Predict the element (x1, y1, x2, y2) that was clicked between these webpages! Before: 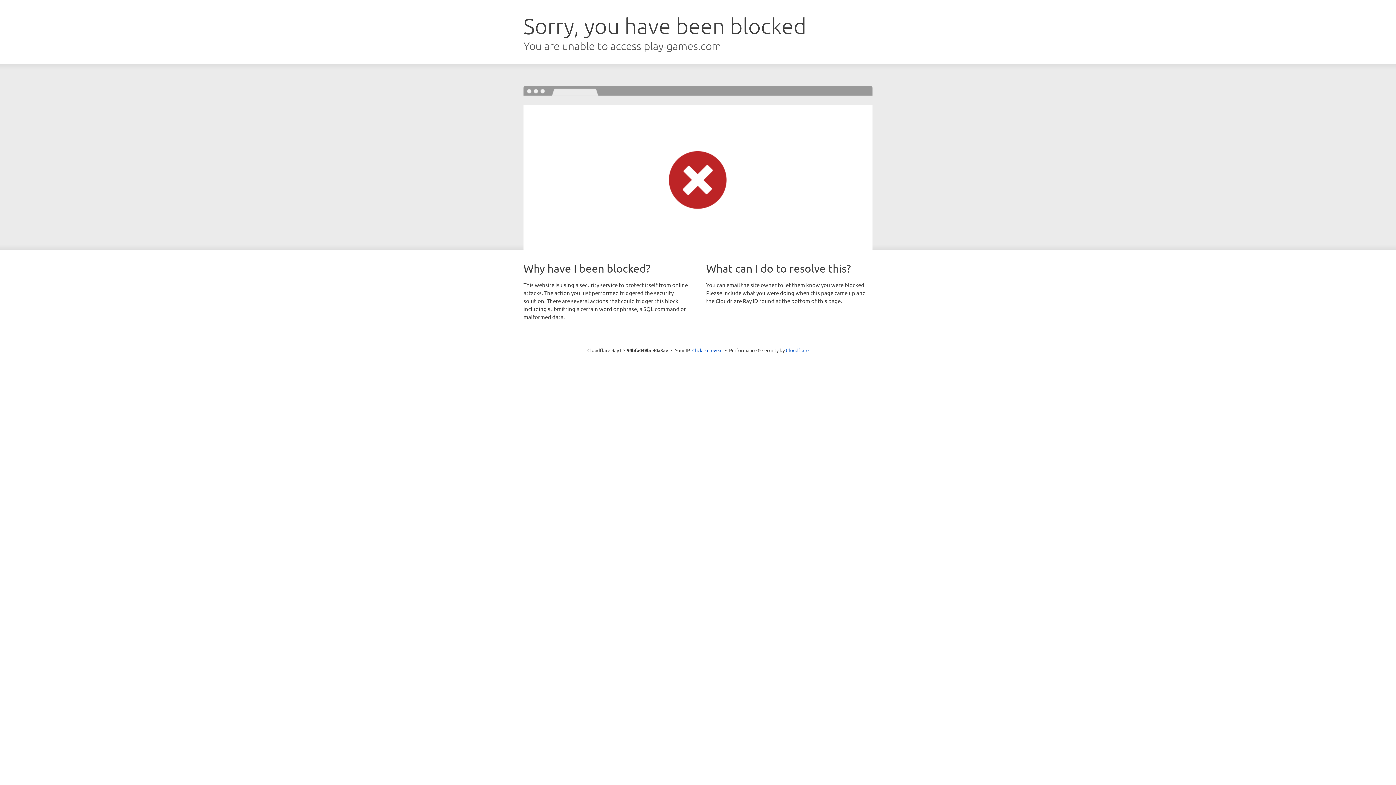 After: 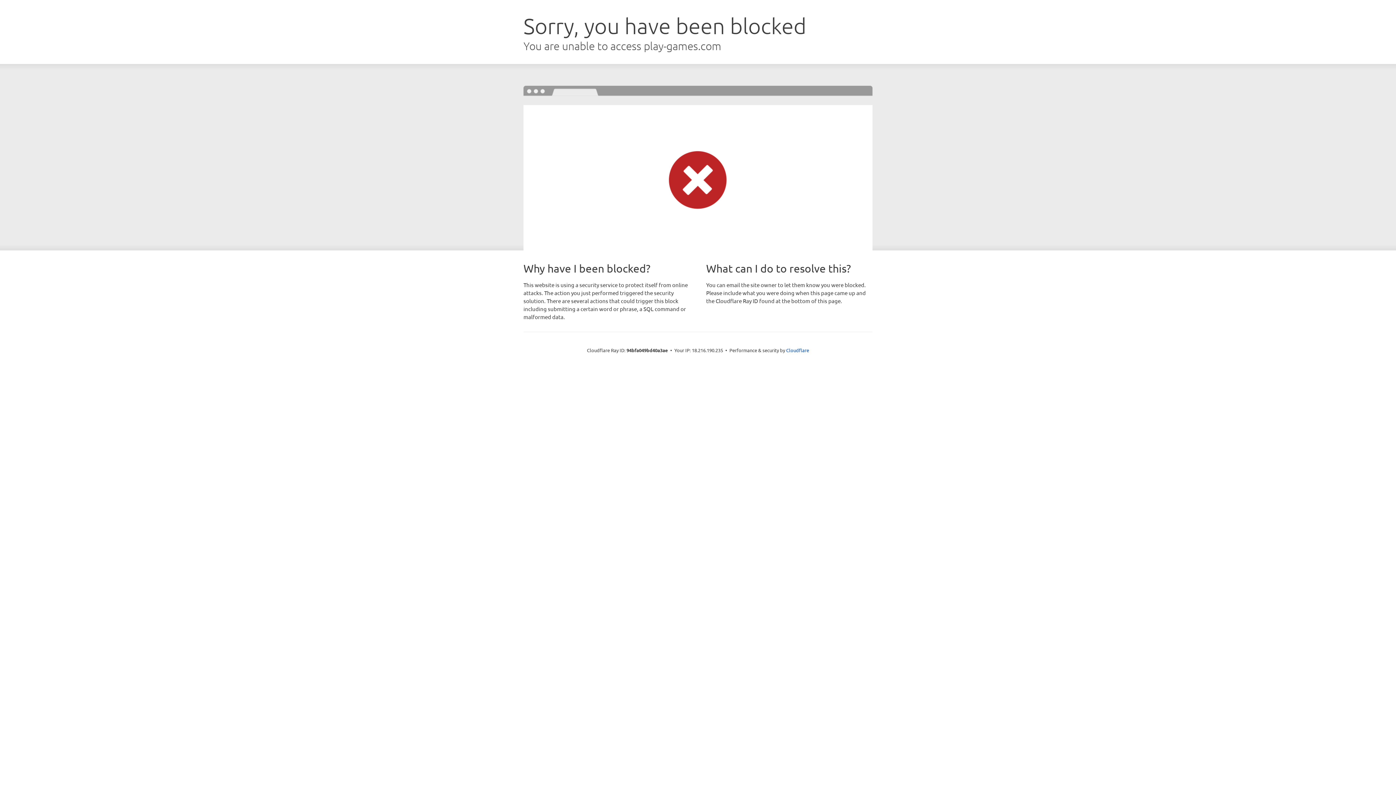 Action: bbox: (692, 346, 722, 353) label: Click to reveal